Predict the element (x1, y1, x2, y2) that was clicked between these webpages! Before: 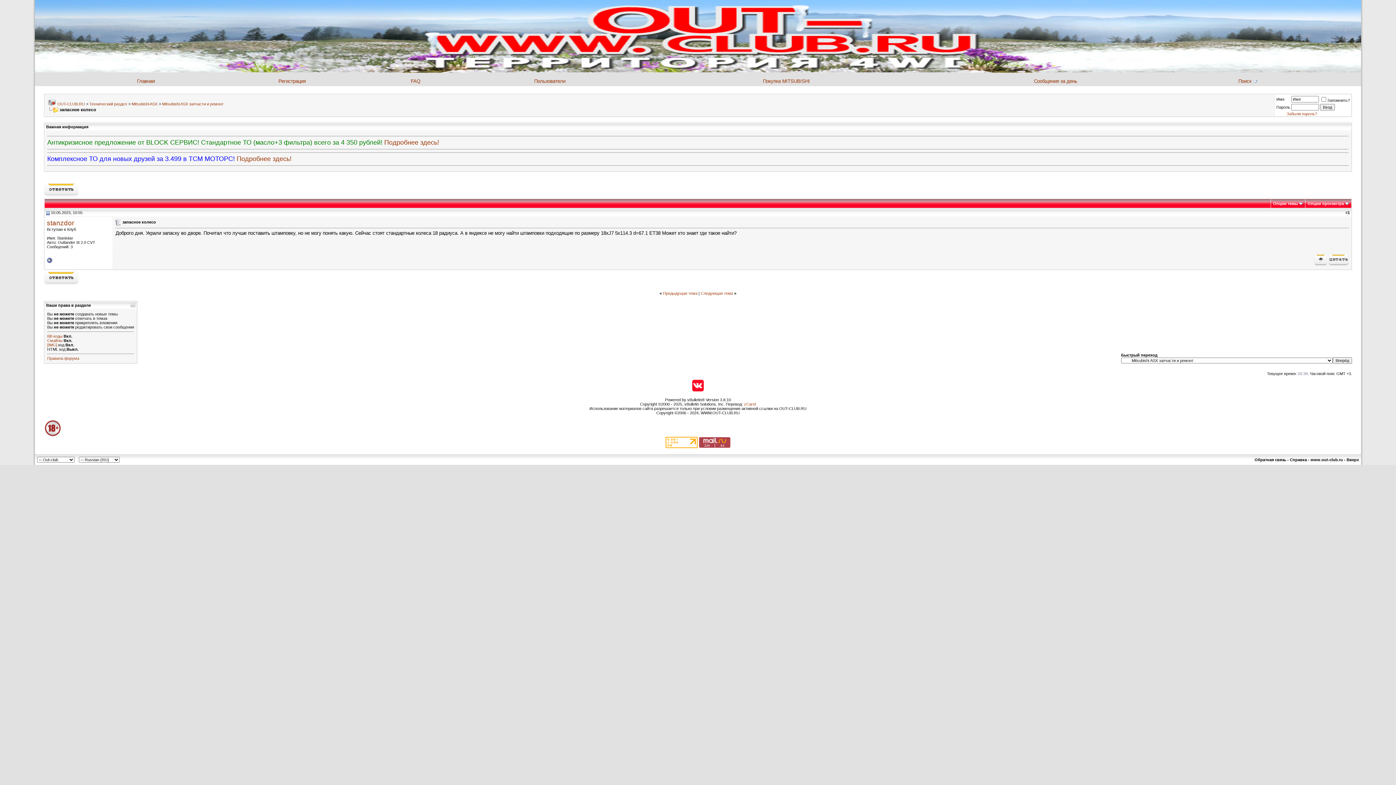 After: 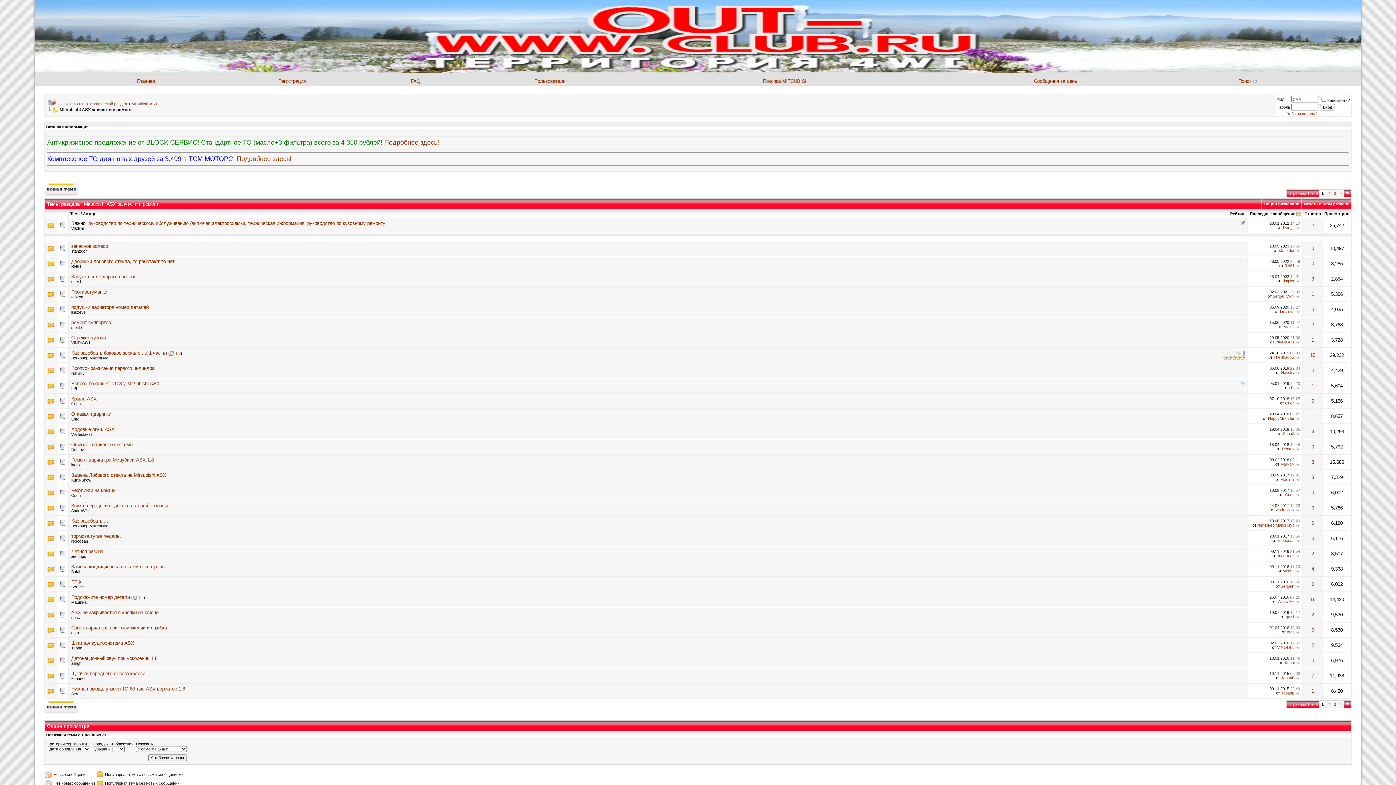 Action: label: Mitsubishi ASX запчасти и ремонт bbox: (162, 101, 223, 106)